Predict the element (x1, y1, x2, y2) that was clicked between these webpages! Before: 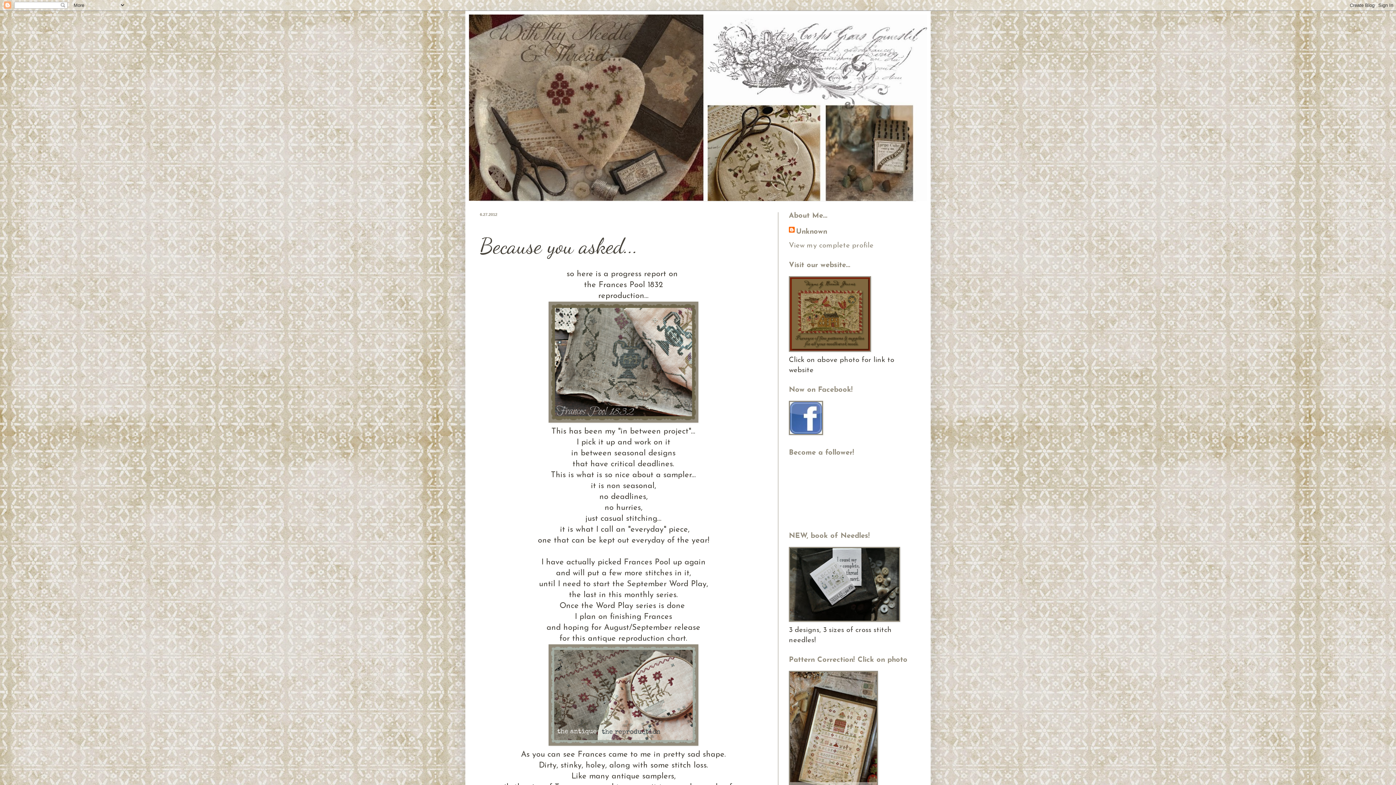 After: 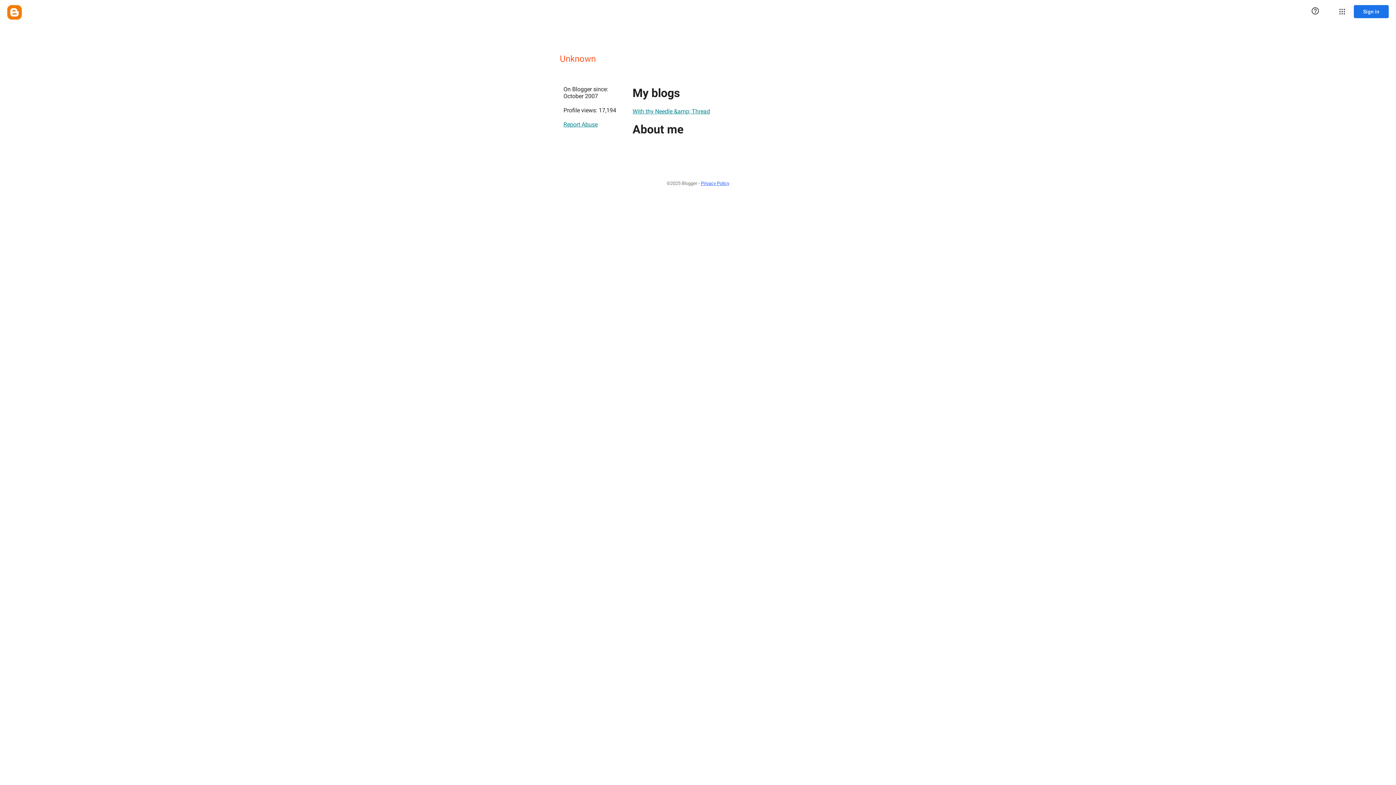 Action: bbox: (789, 242, 873, 249) label: View my complete profile